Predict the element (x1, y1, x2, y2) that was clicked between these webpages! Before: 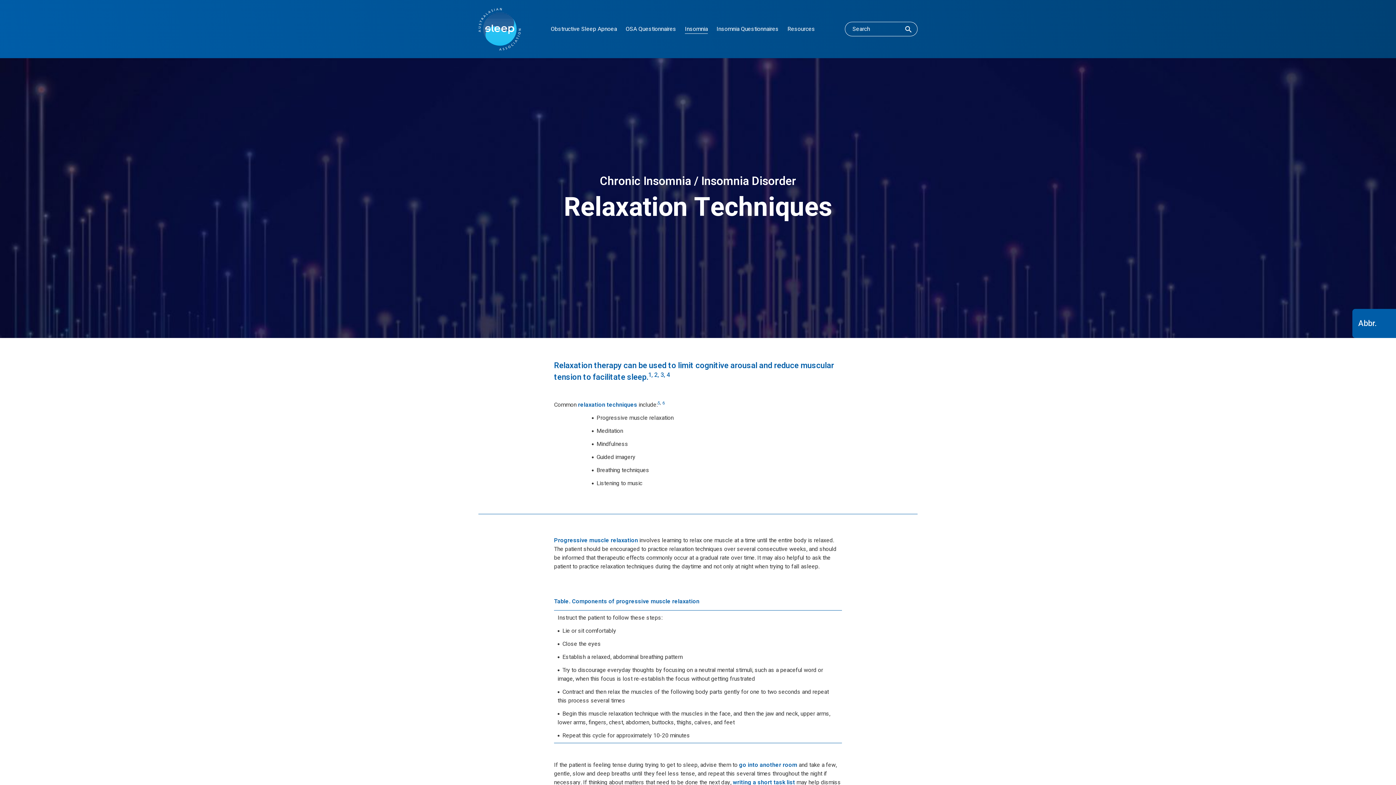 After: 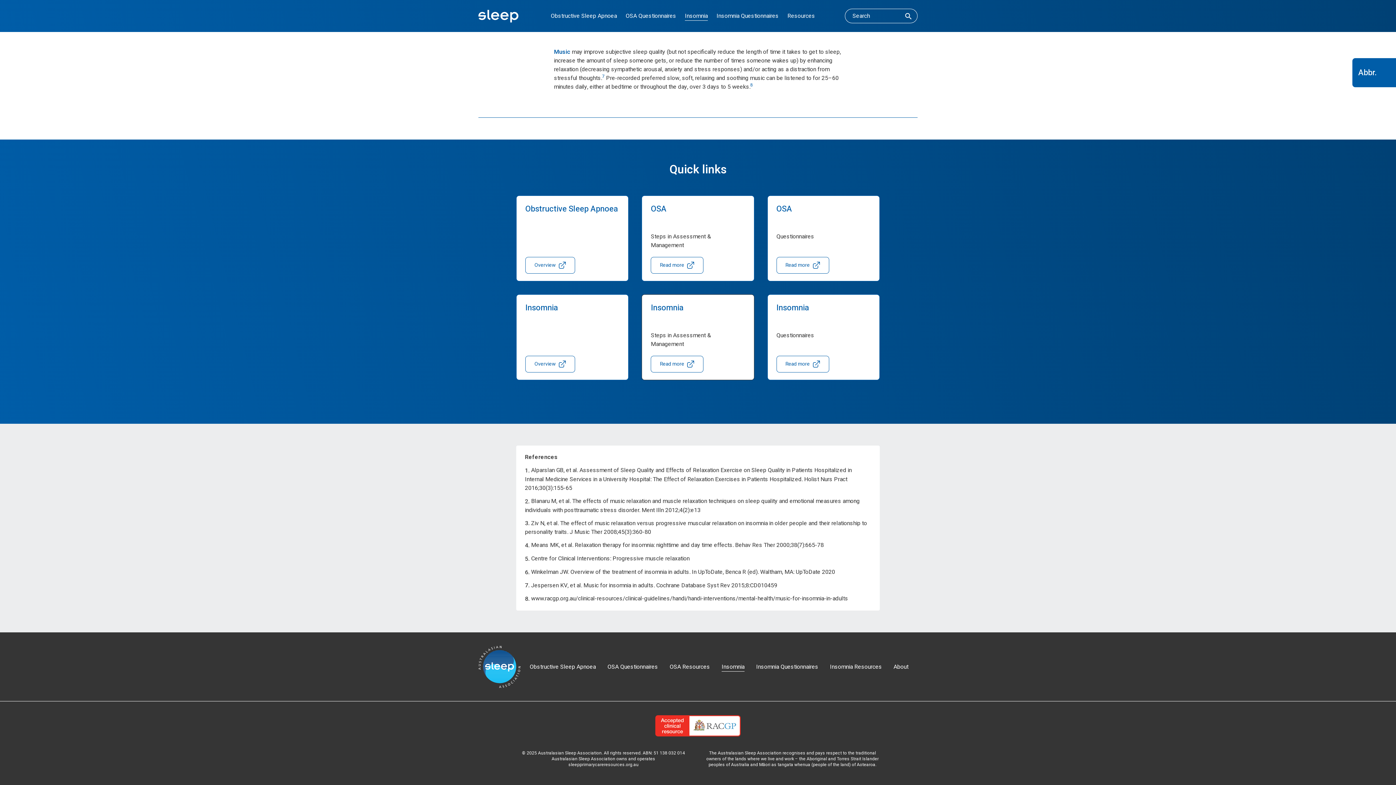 Action: label: 4 bbox: (666, 370, 670, 379)